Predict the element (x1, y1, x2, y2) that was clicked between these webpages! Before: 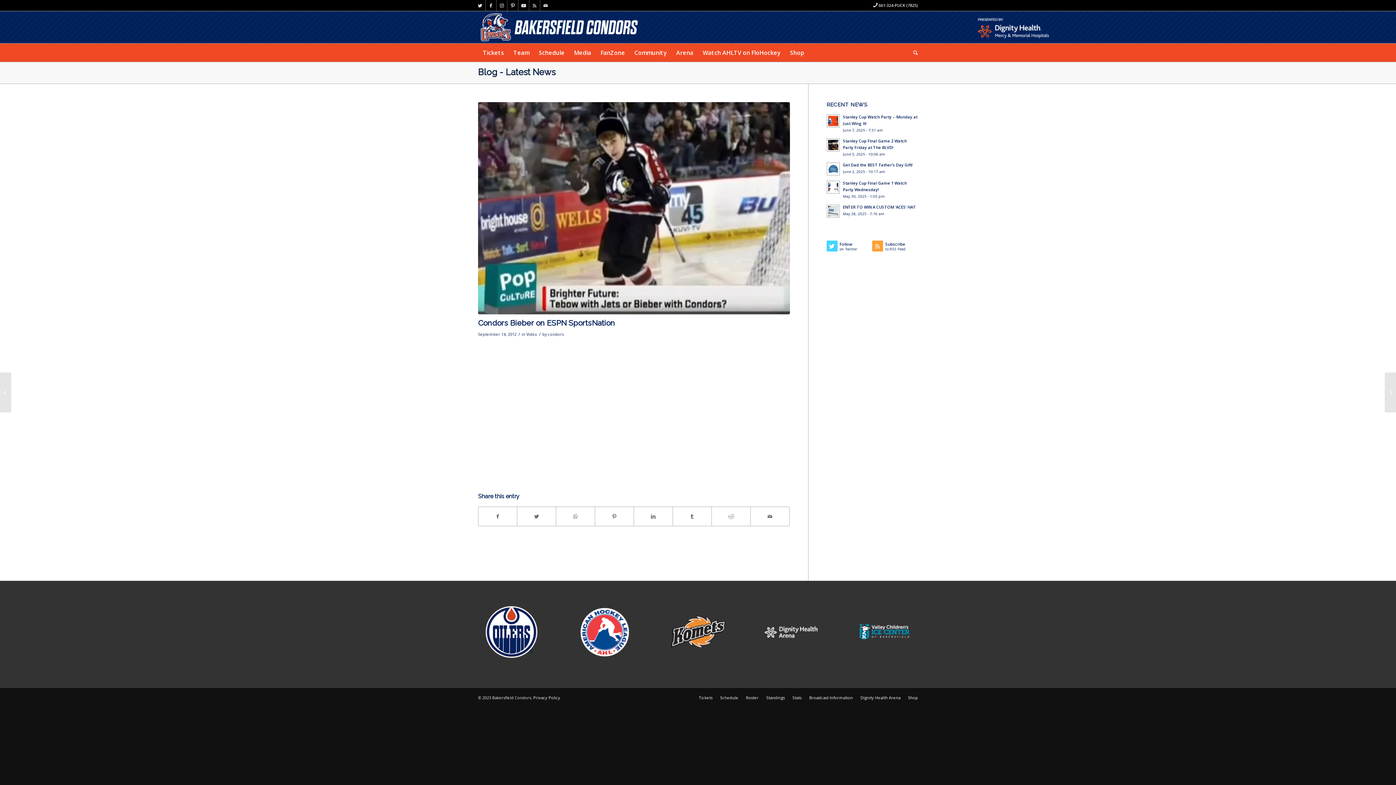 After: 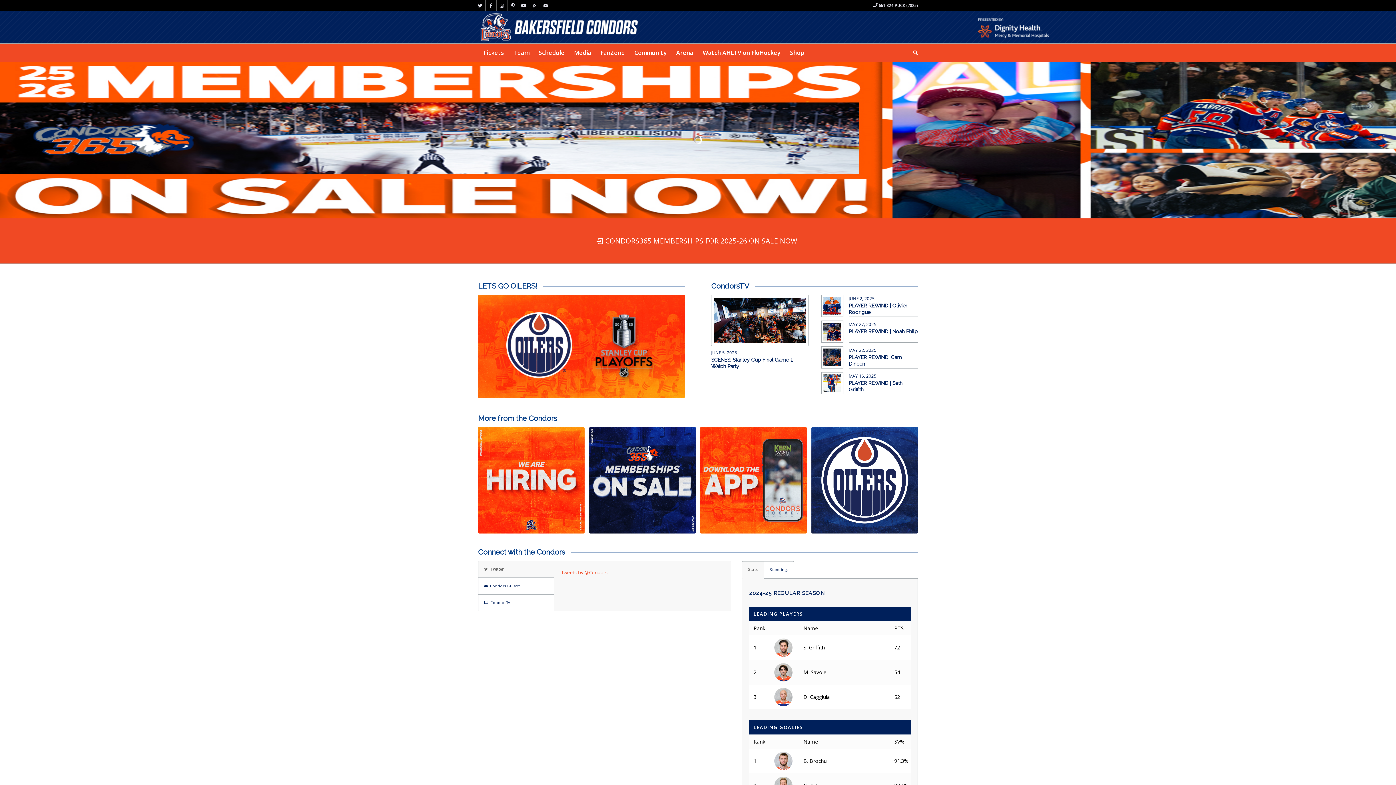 Action: bbox: (478, 11, 648, 43)